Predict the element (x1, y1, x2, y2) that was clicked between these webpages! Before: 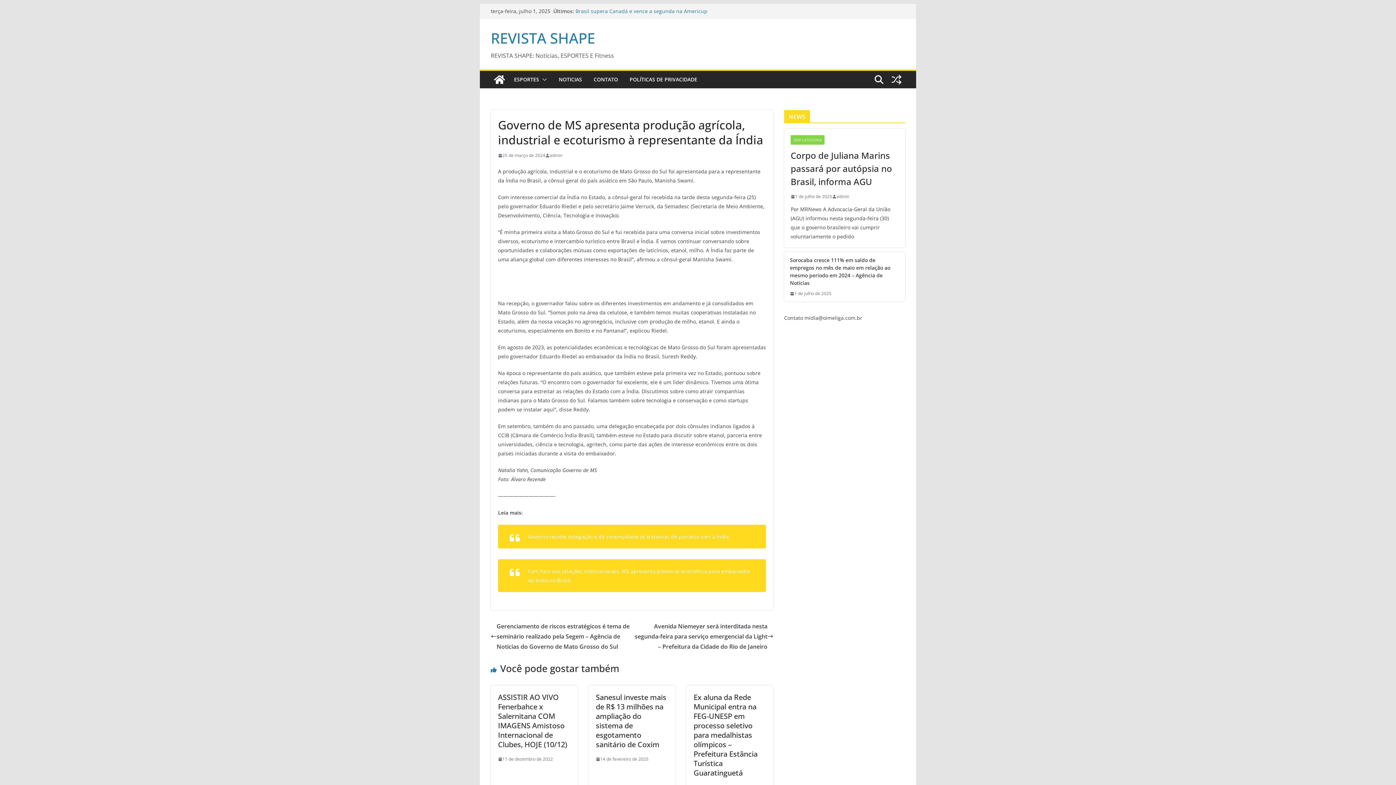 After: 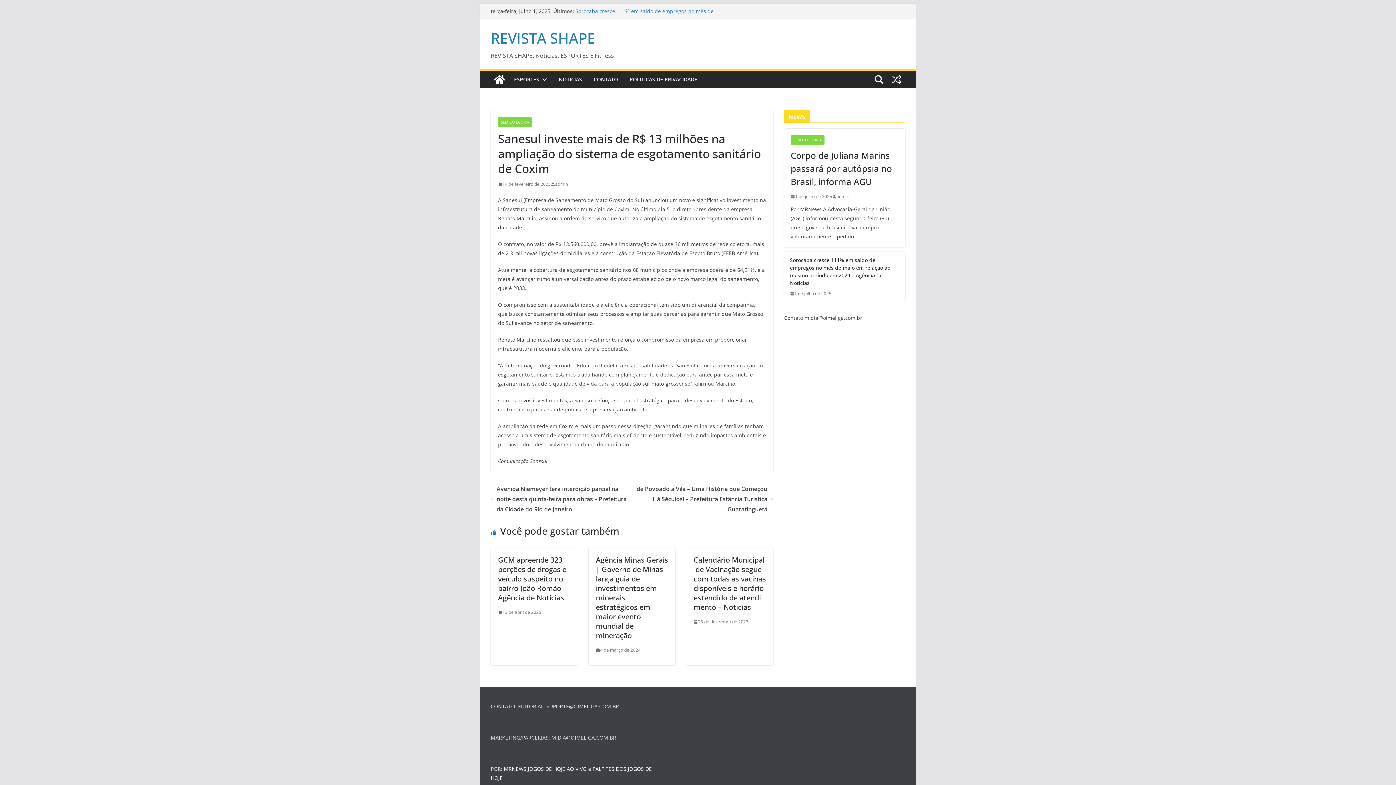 Action: bbox: (596, 692, 666, 749) label: Sanesul investe mais de R$ 13 milhões na ampliação do sistema de esgotamento sanitário de Coxim